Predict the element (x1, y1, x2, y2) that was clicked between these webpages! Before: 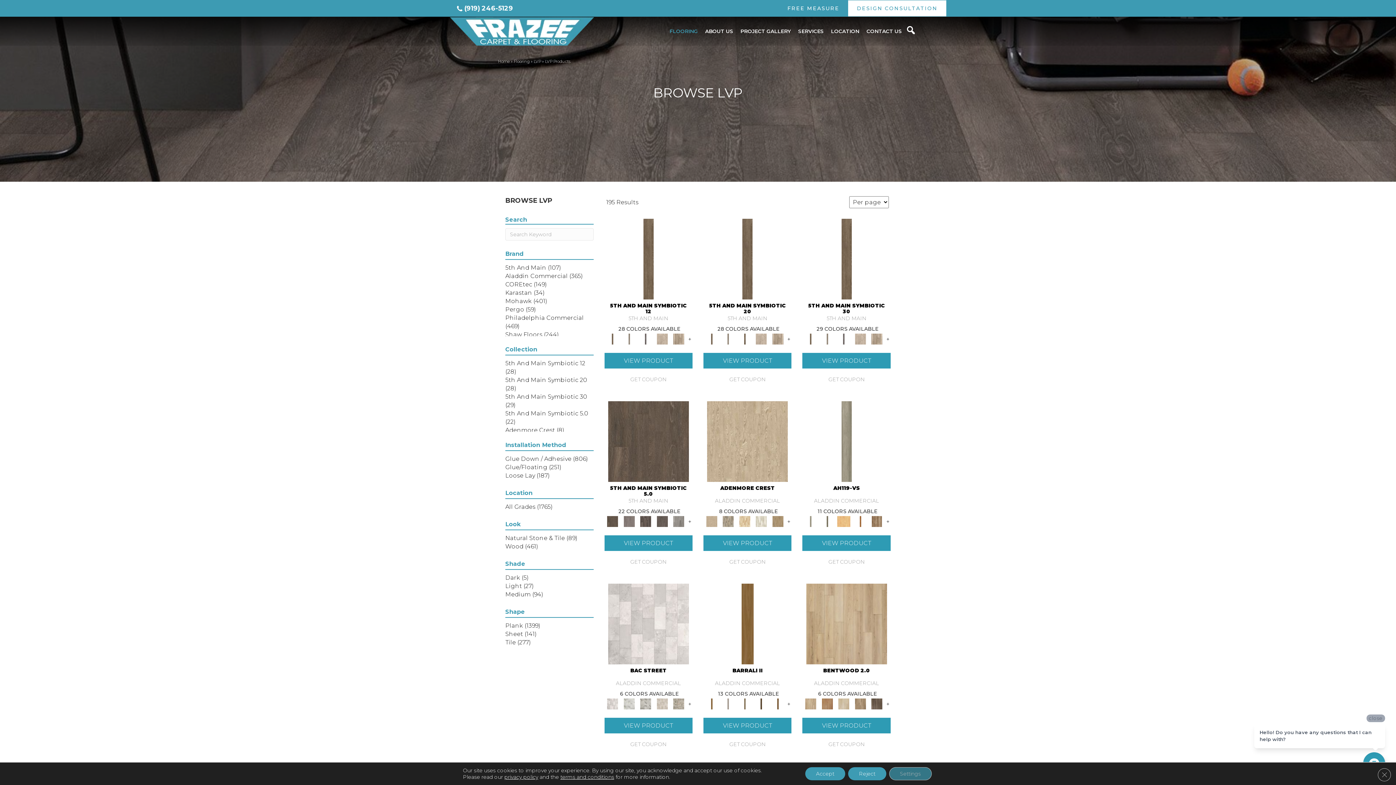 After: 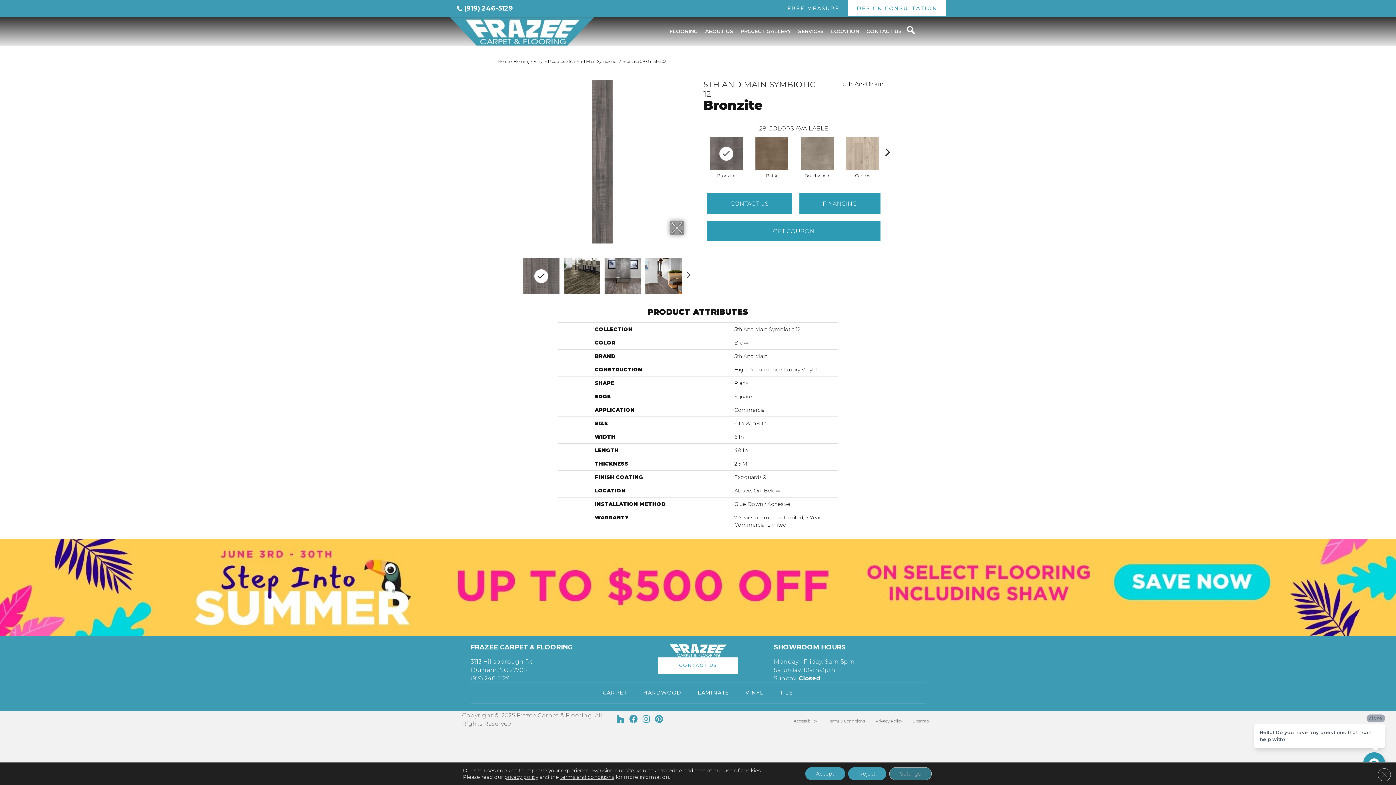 Action: bbox: (638, 335, 653, 341)